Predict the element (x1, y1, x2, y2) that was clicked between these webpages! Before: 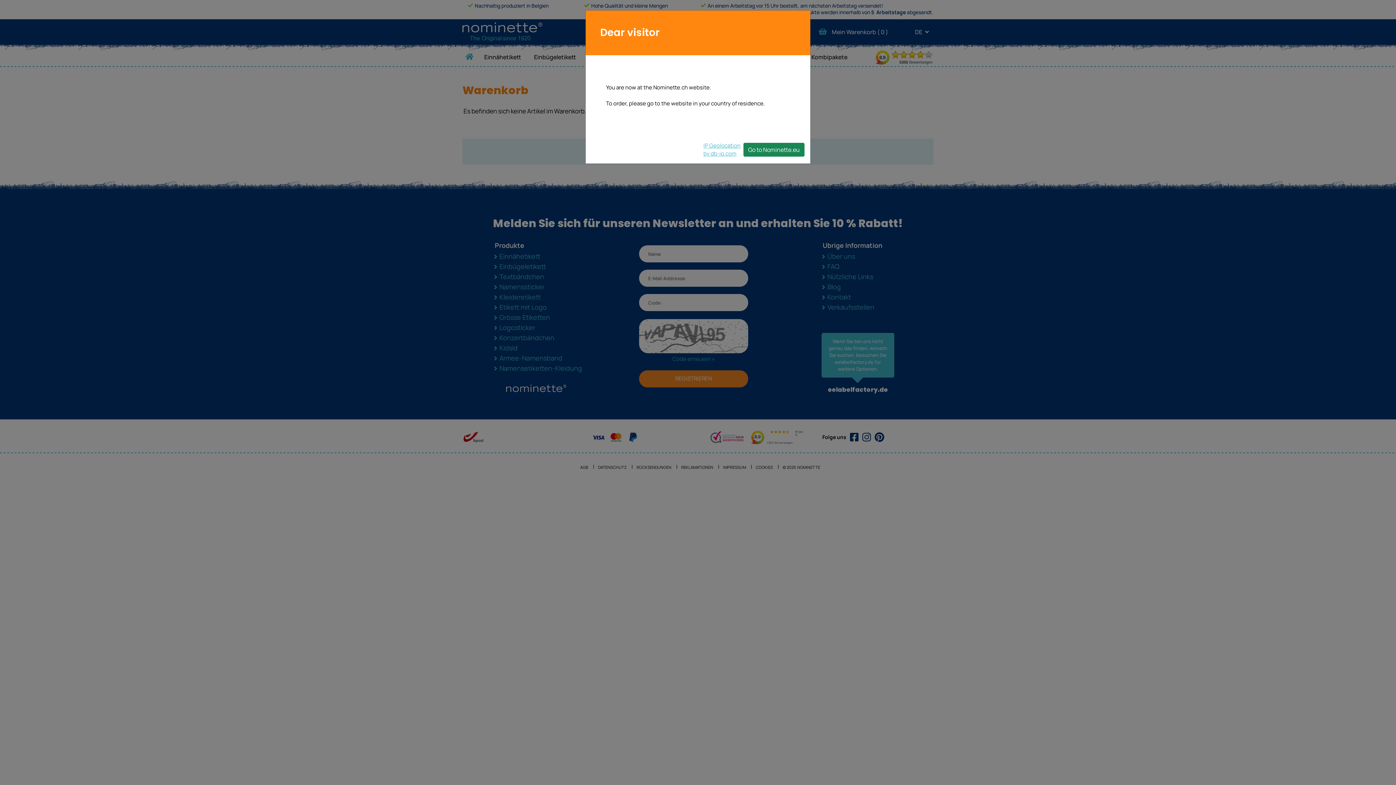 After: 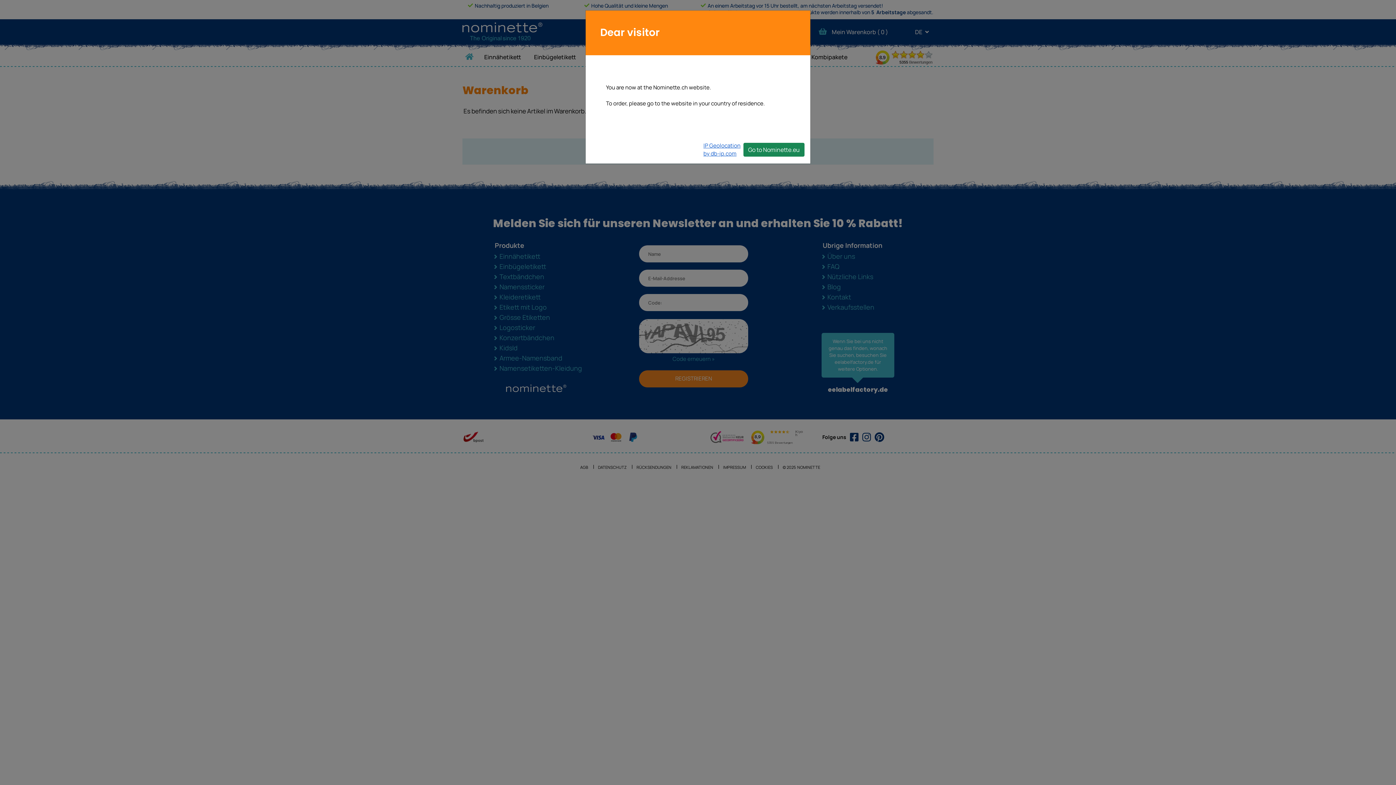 Action: label: IP Geolocation
by db-ip.com bbox: (703, 141, 740, 157)